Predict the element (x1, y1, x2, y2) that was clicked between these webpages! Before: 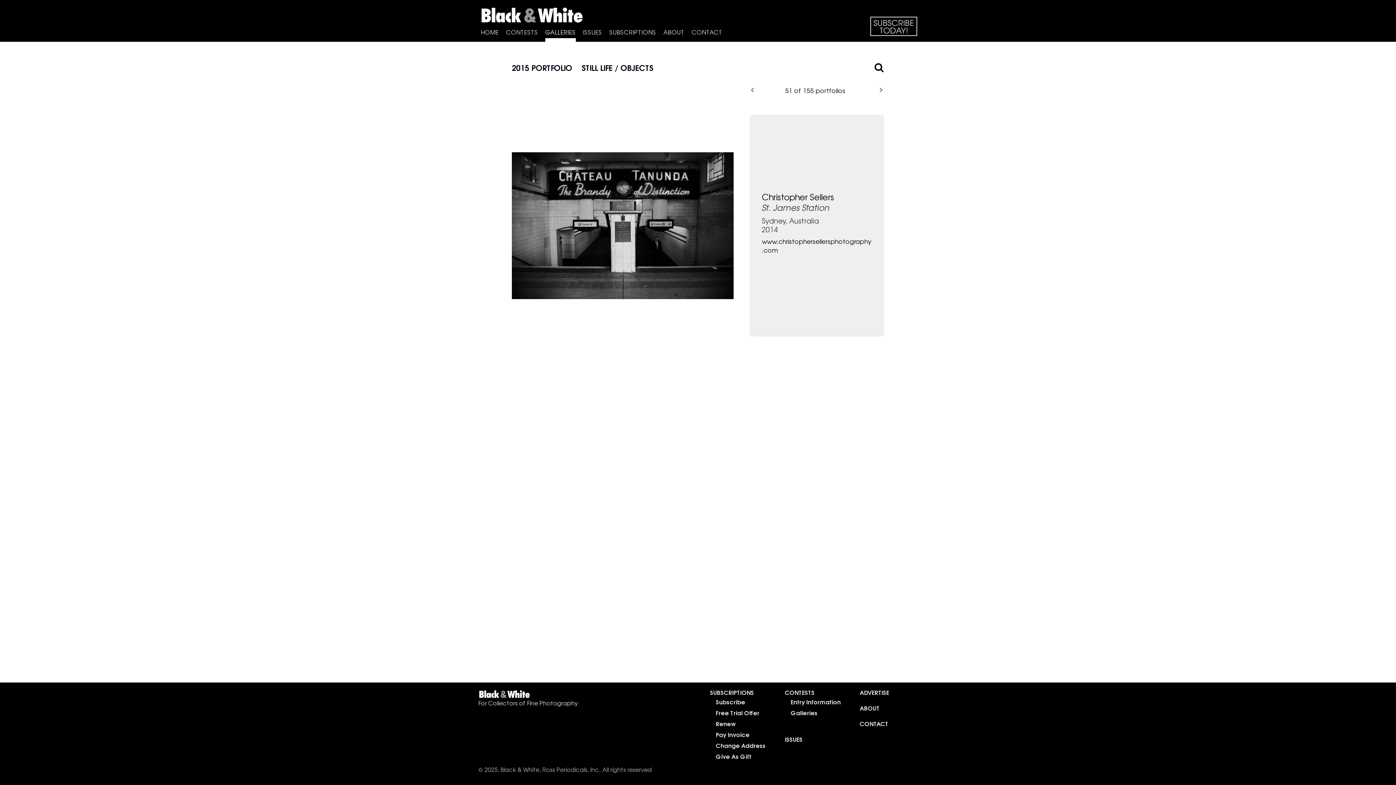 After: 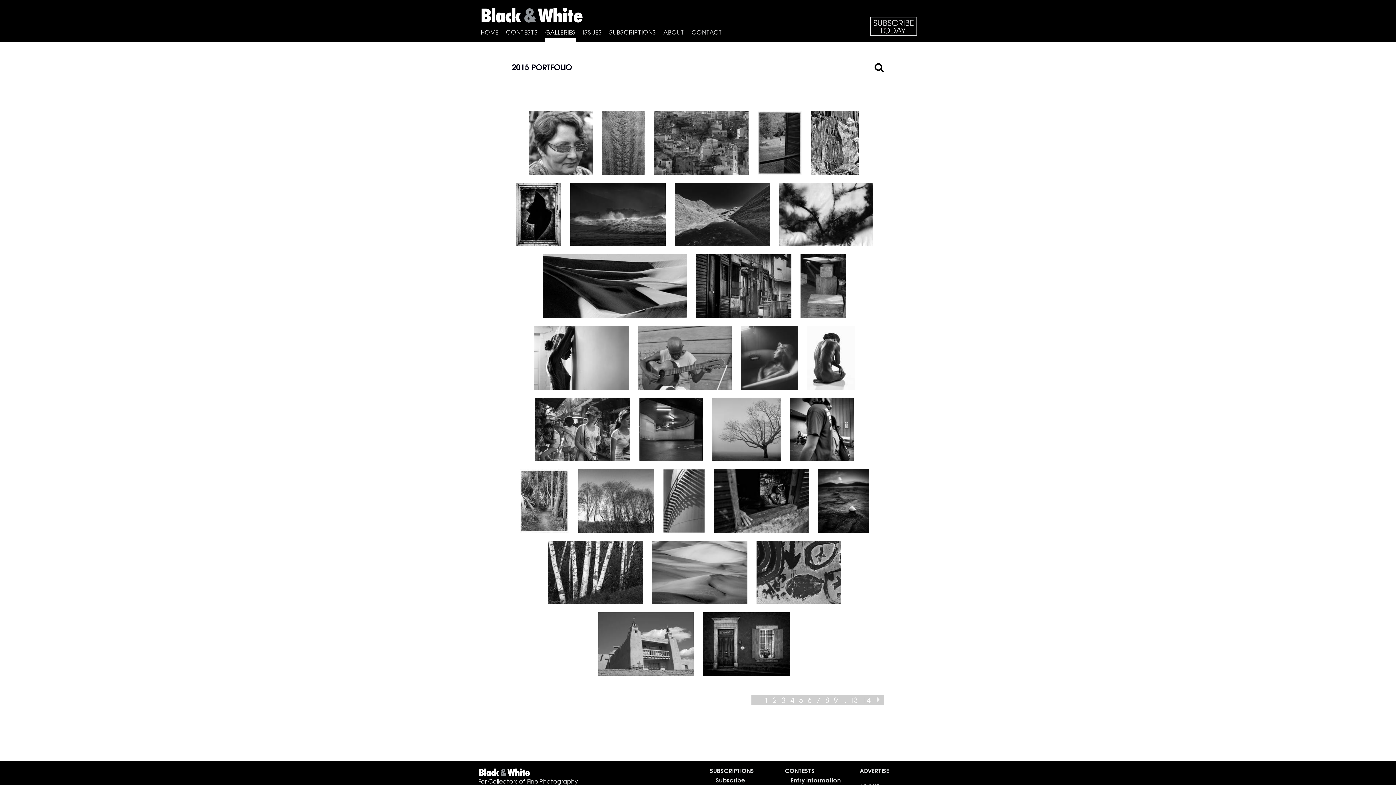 Action: label: 2015 PORTFOLIO bbox: (512, 61, 572, 72)